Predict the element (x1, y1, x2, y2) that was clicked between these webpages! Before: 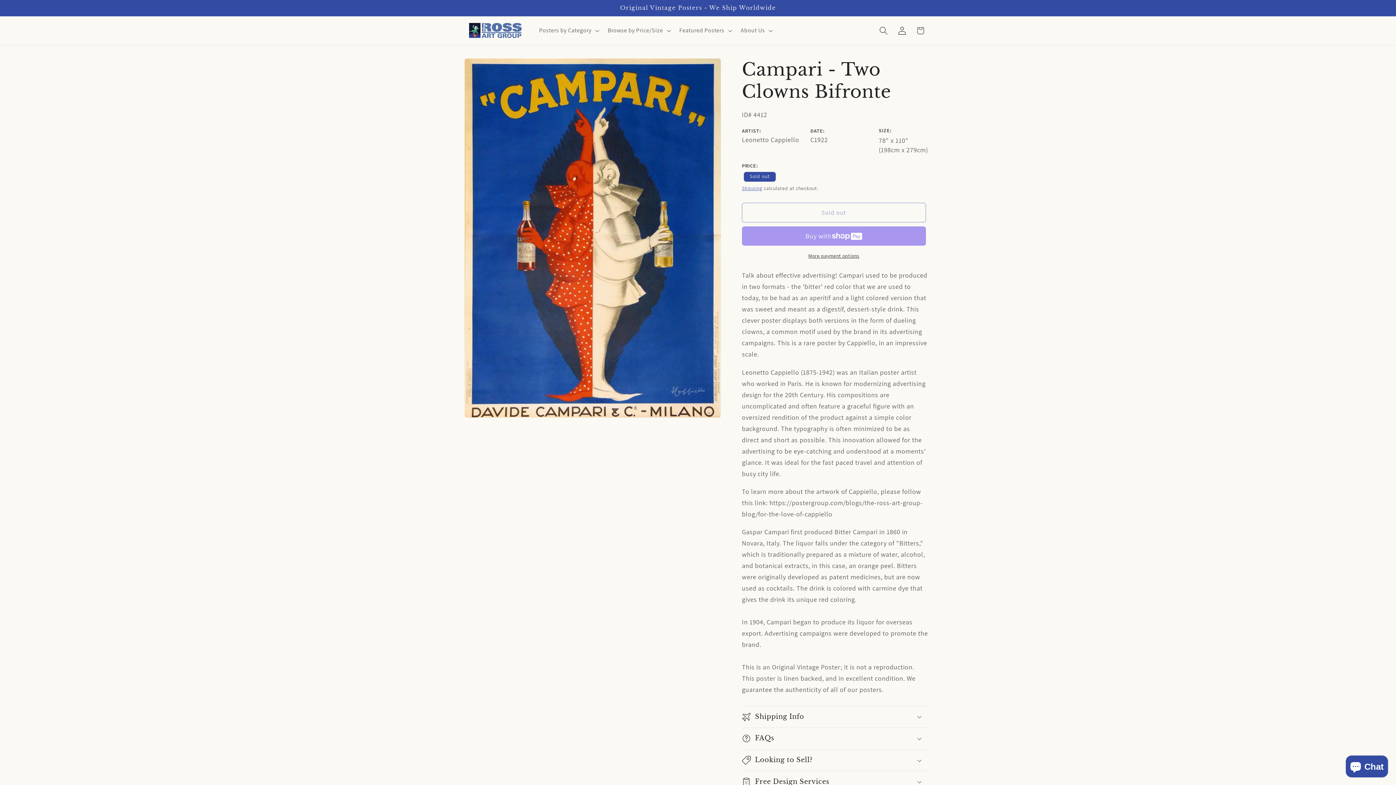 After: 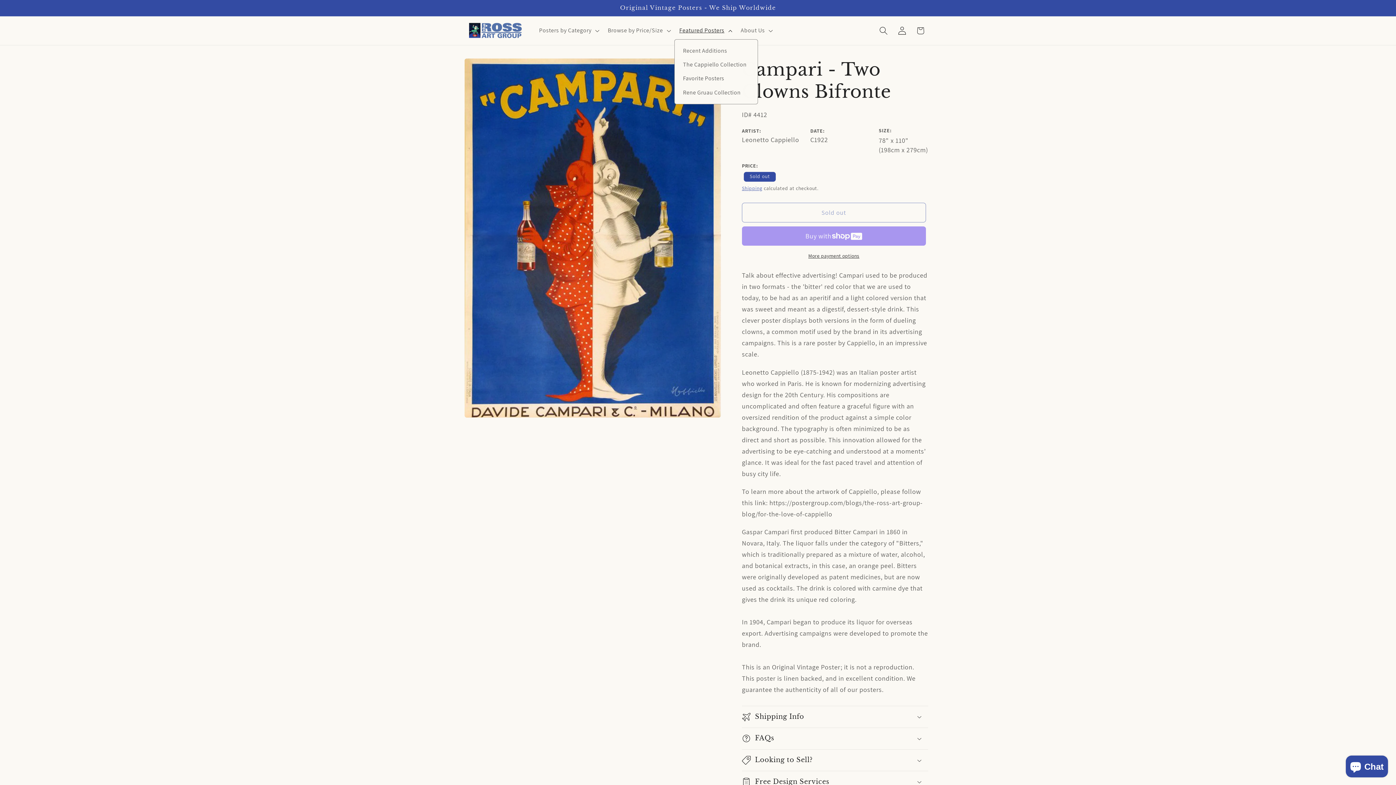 Action: bbox: (674, 21, 735, 39) label: Featured Posters